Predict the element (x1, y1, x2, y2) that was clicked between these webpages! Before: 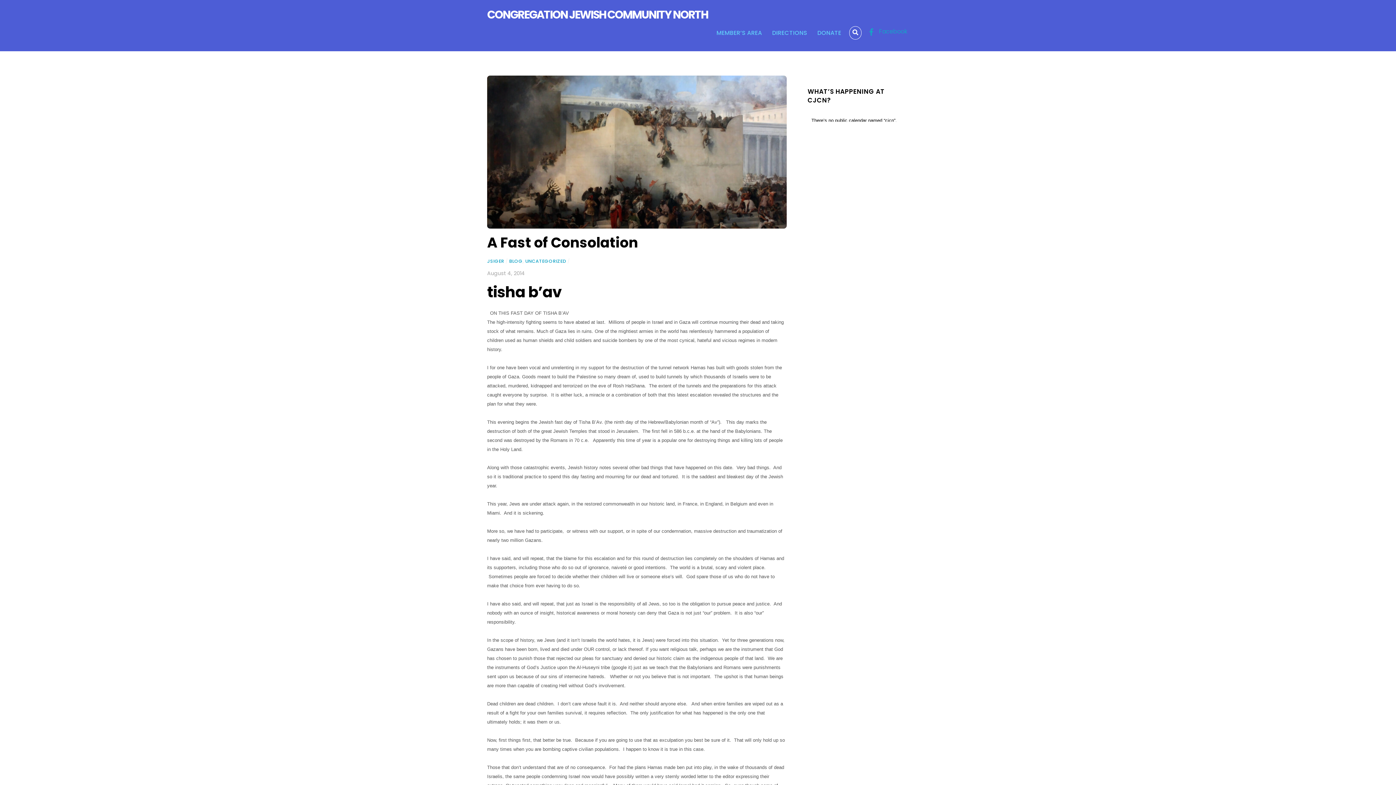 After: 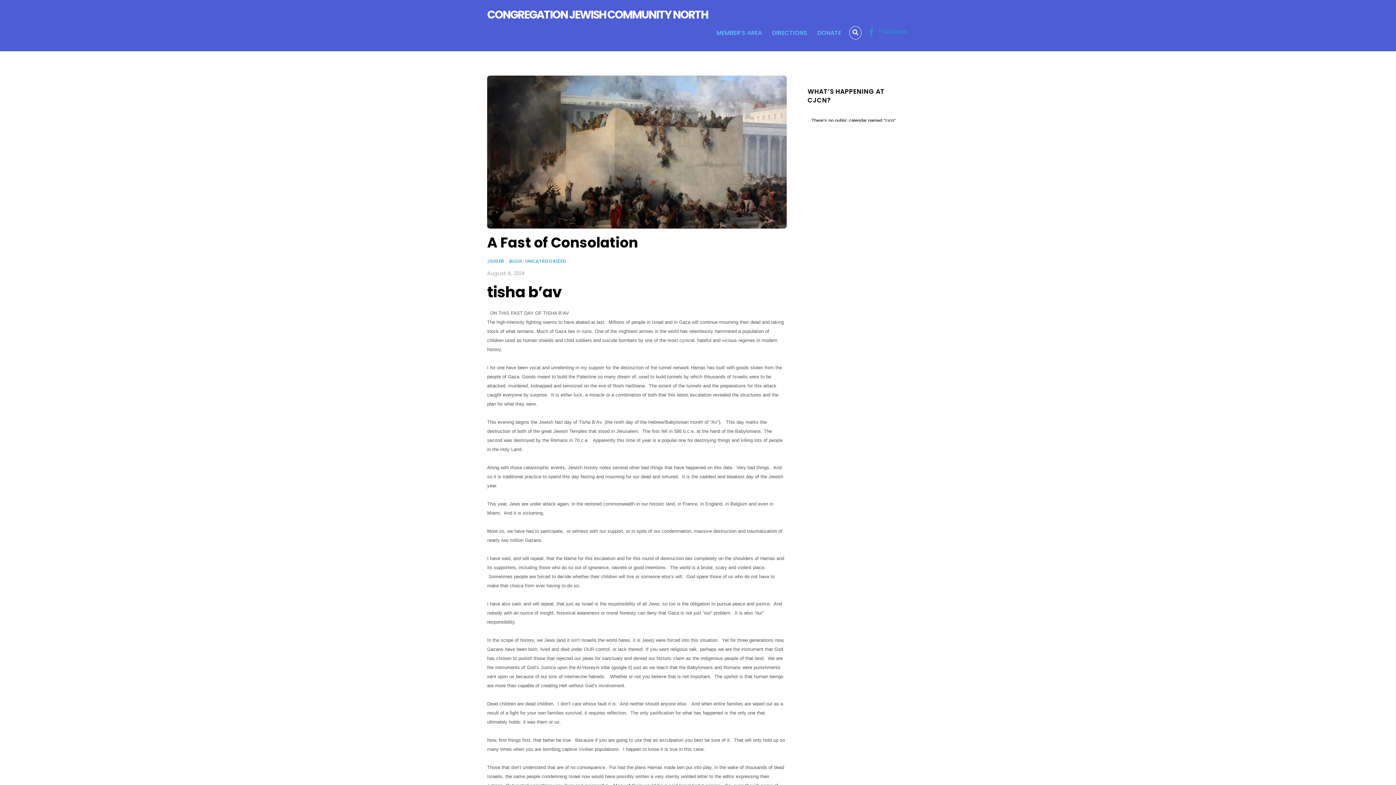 Action: bbox: (487, 219, 786, 228)